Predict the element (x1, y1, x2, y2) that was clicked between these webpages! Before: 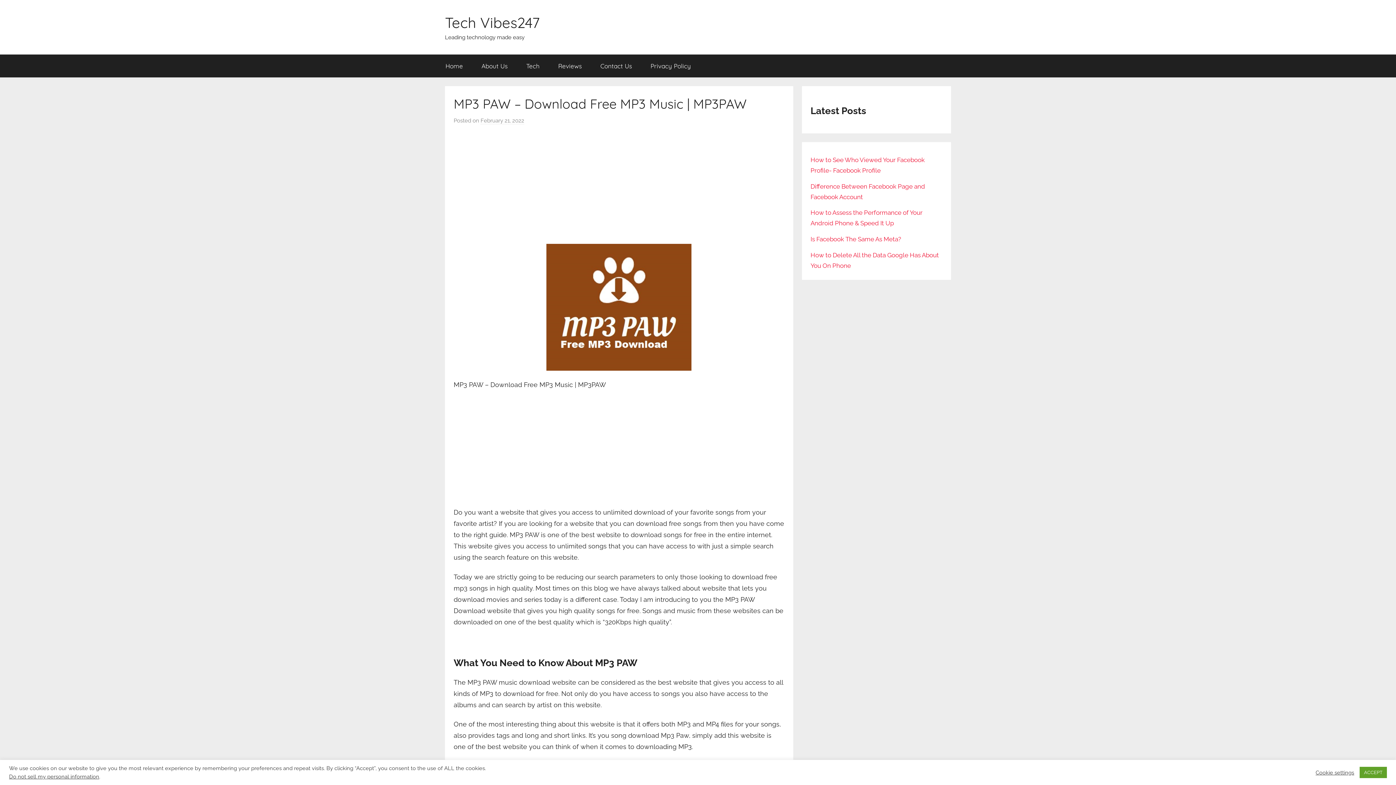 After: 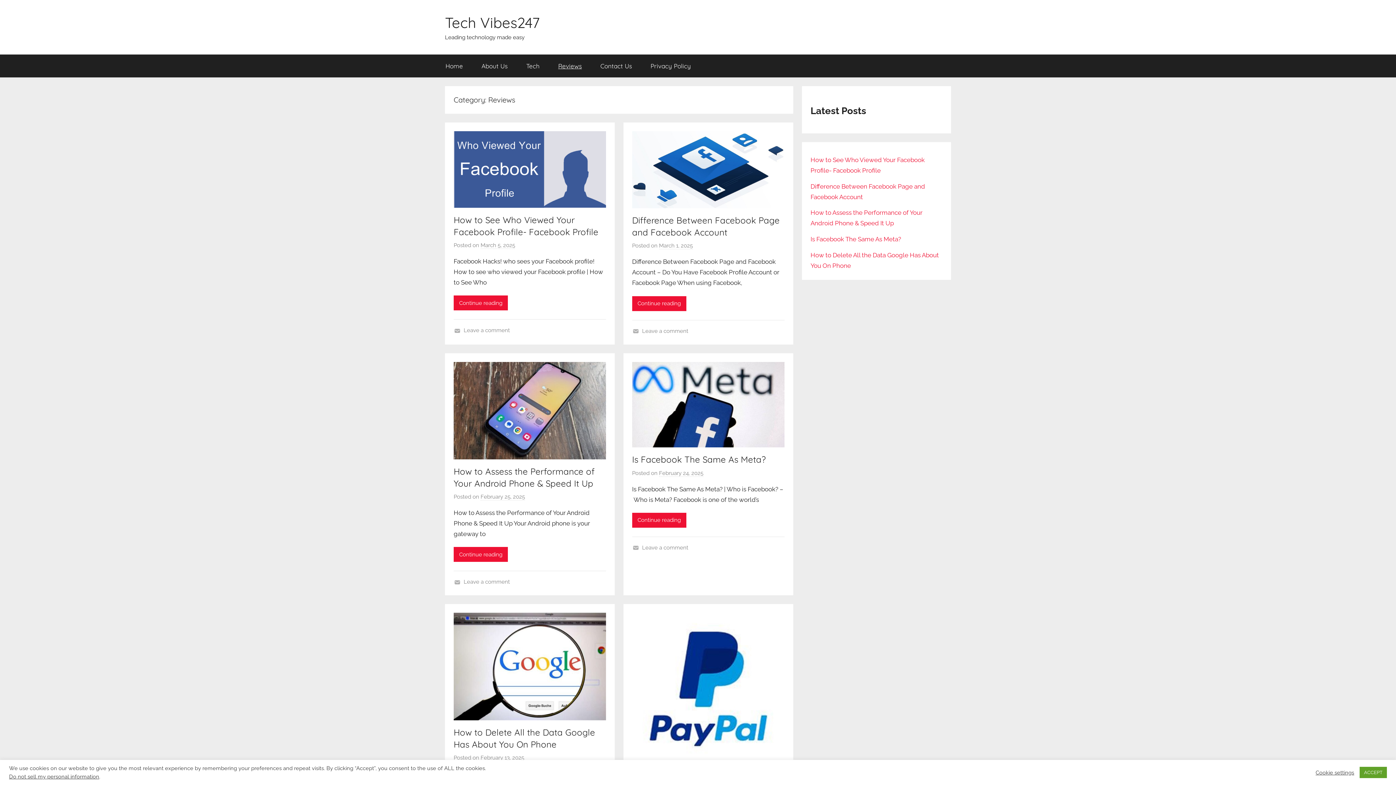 Action: label: Reviews bbox: (549, 54, 591, 77)